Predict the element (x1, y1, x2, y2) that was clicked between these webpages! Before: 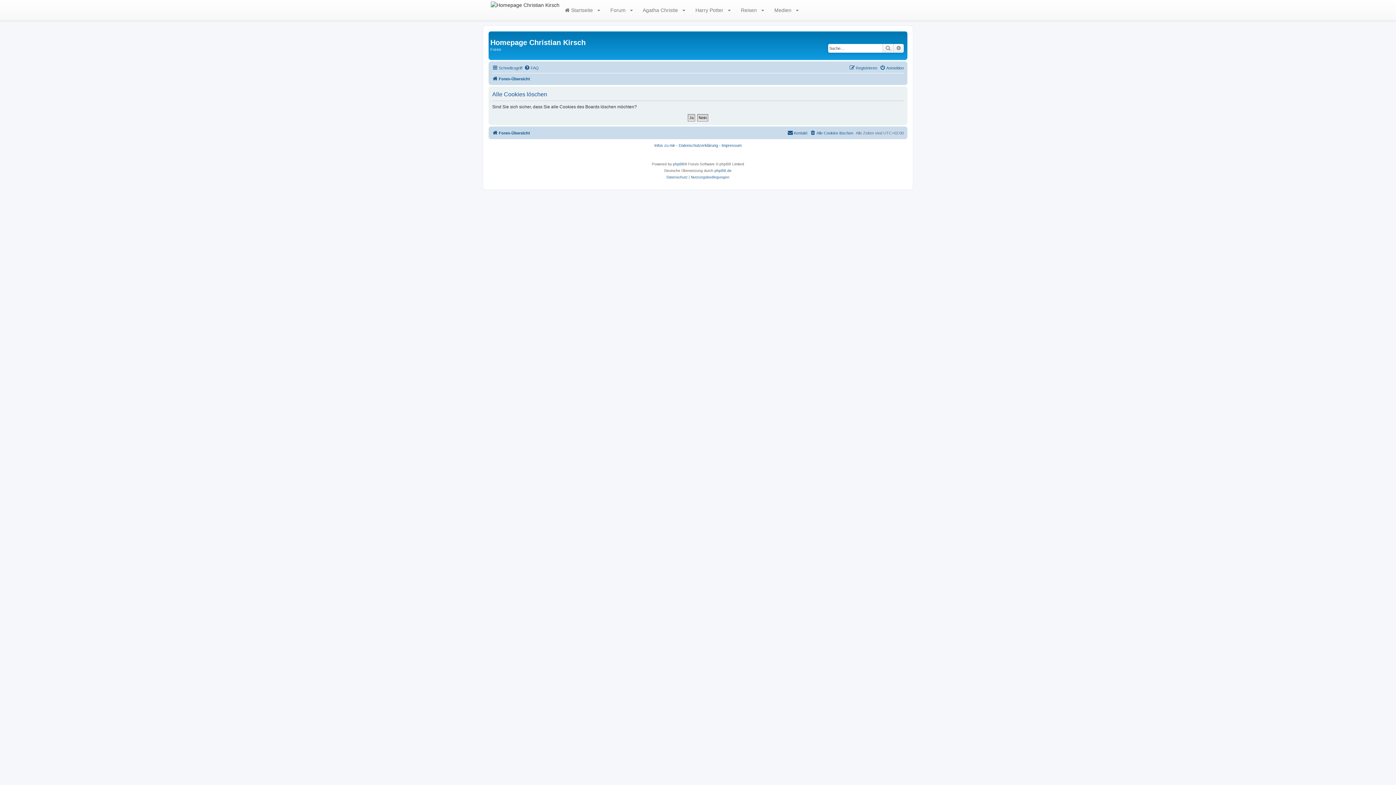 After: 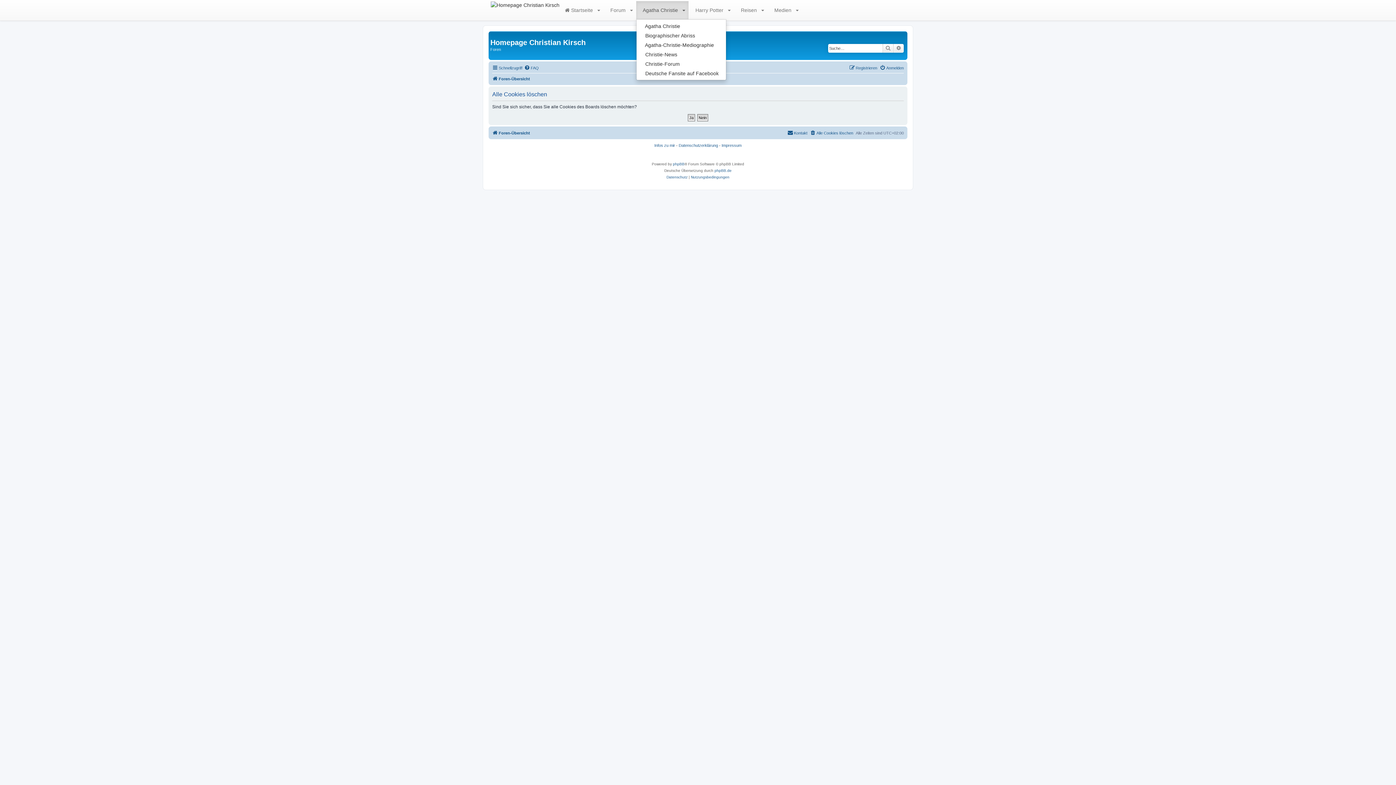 Action: label:  Agatha Christie  bbox: (636, 1, 688, 19)